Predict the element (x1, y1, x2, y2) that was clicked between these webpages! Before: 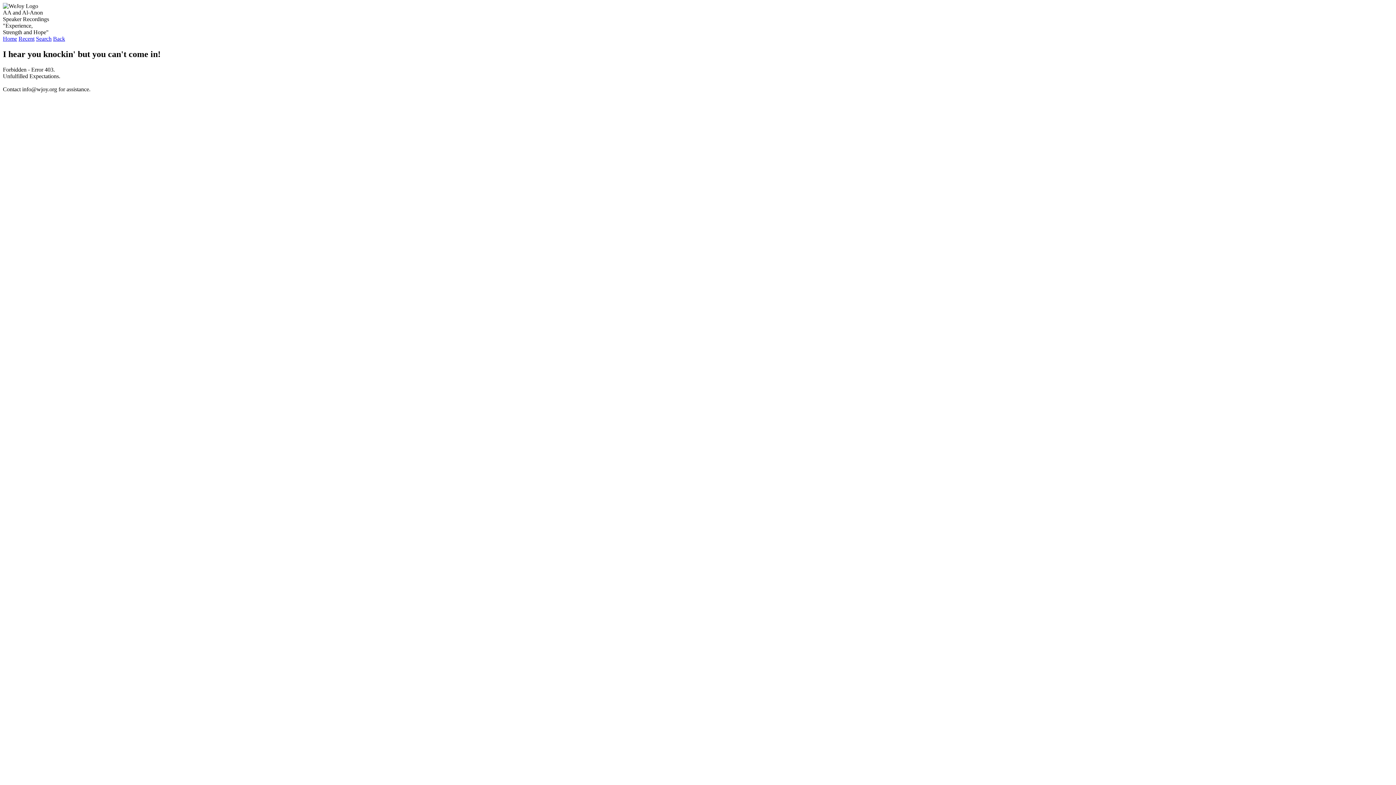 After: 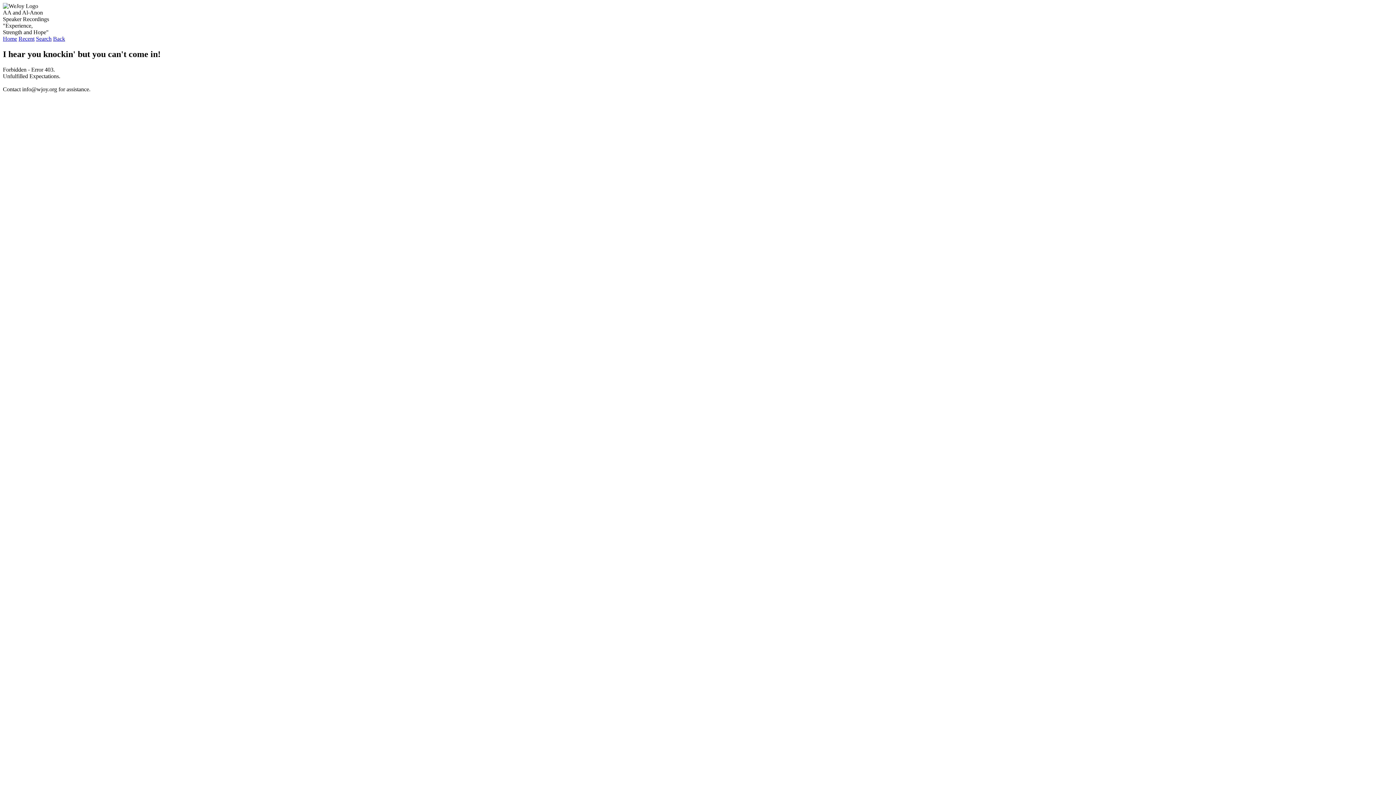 Action: label: Search bbox: (36, 35, 51, 41)